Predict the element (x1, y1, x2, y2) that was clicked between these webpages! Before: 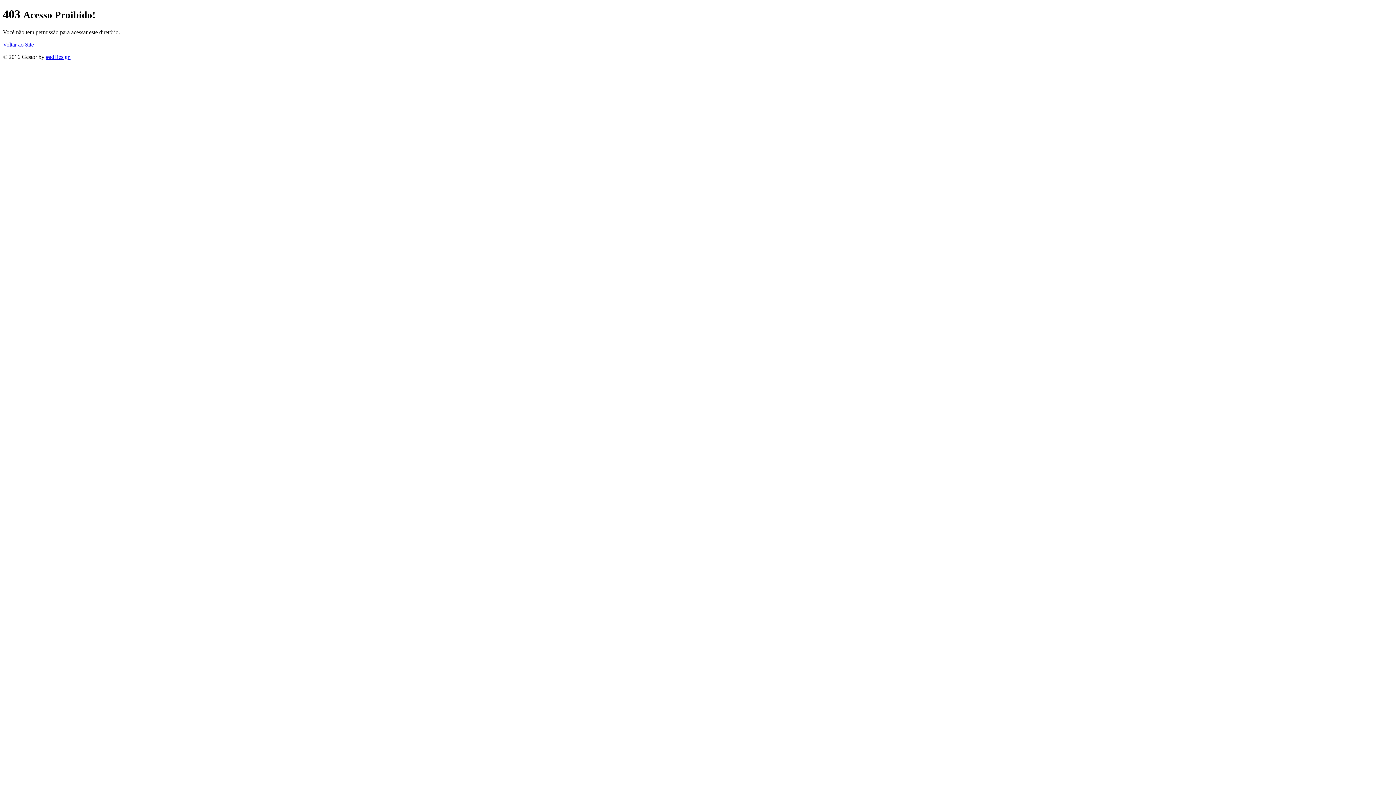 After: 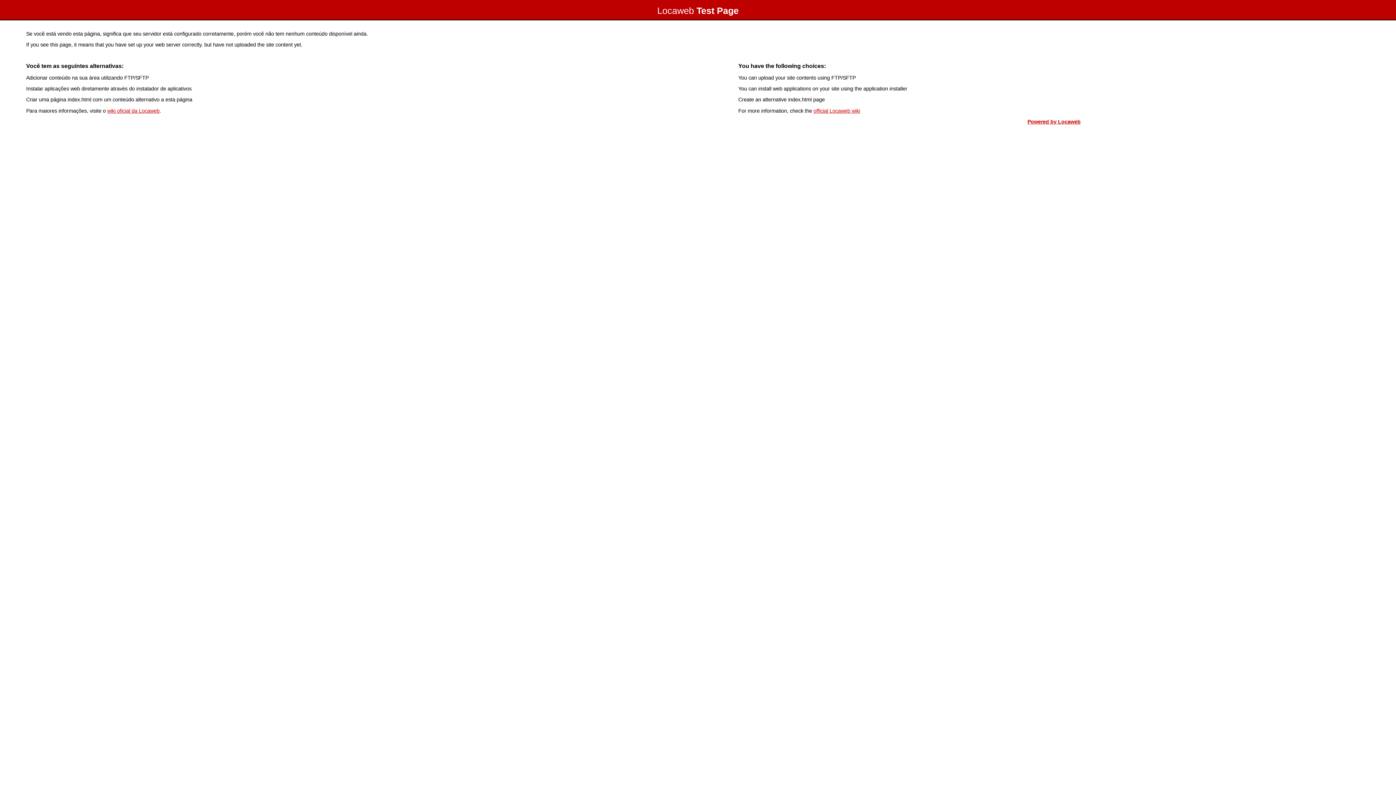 Action: bbox: (2, 41, 33, 47) label: Voltar ao Site